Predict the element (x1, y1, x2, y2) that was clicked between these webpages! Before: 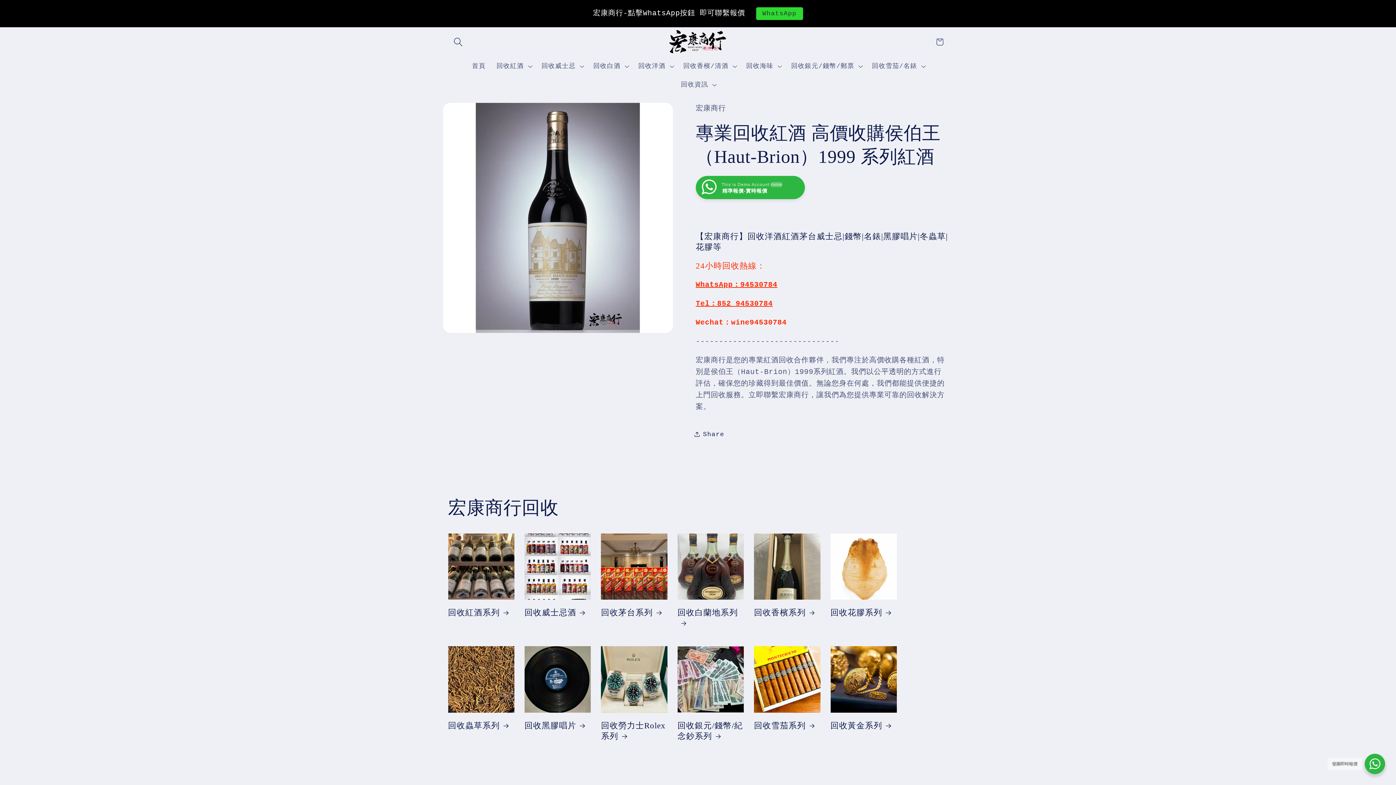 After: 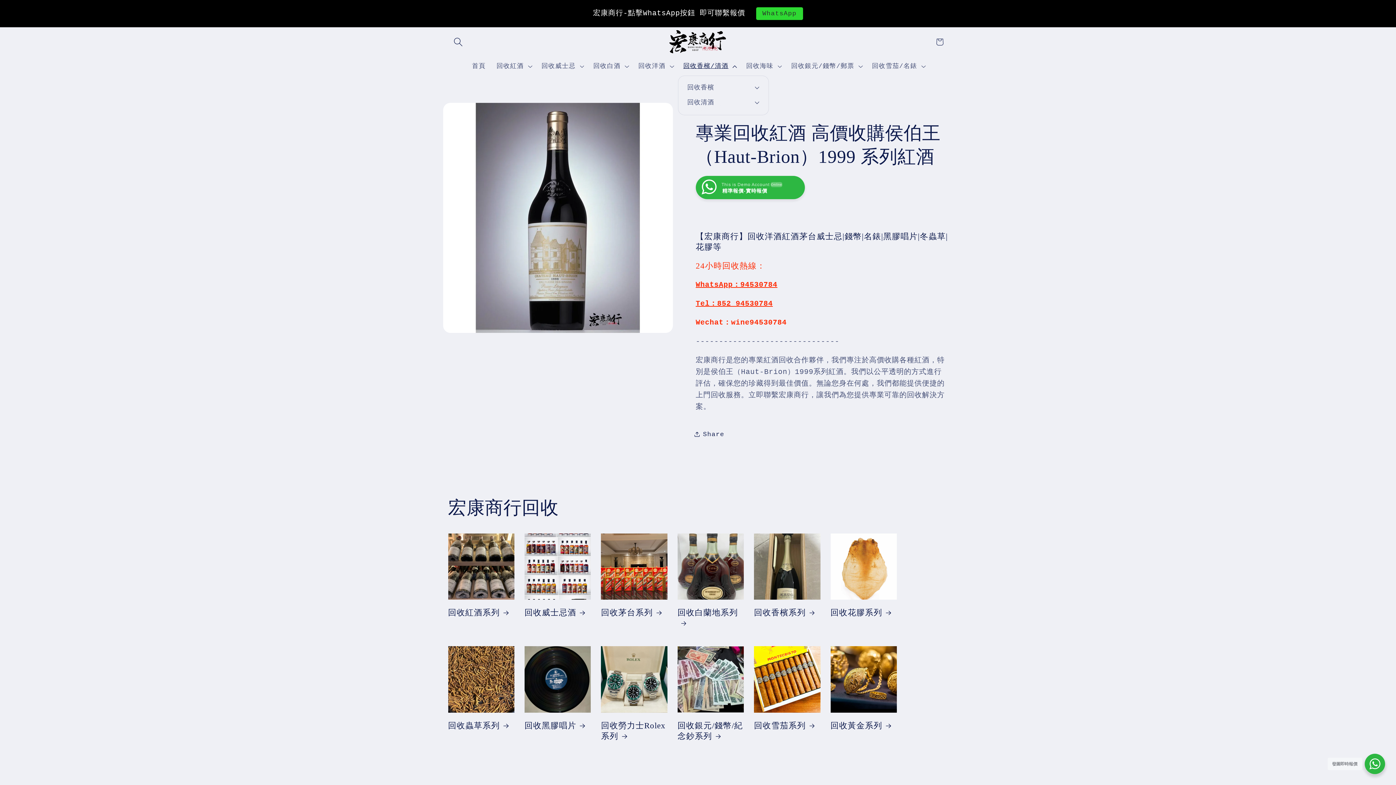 Action: bbox: (678, 57, 740, 75) label: 回收香檳/清酒